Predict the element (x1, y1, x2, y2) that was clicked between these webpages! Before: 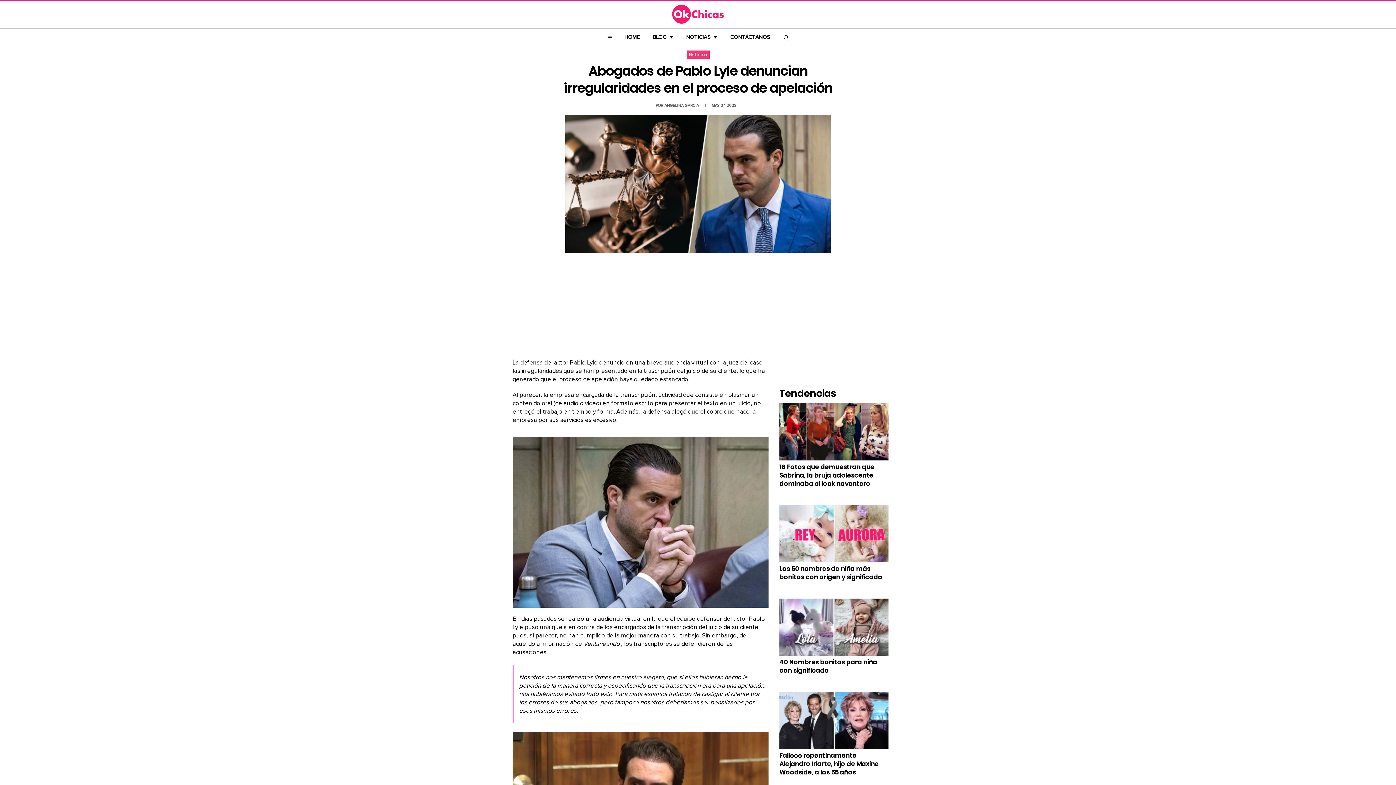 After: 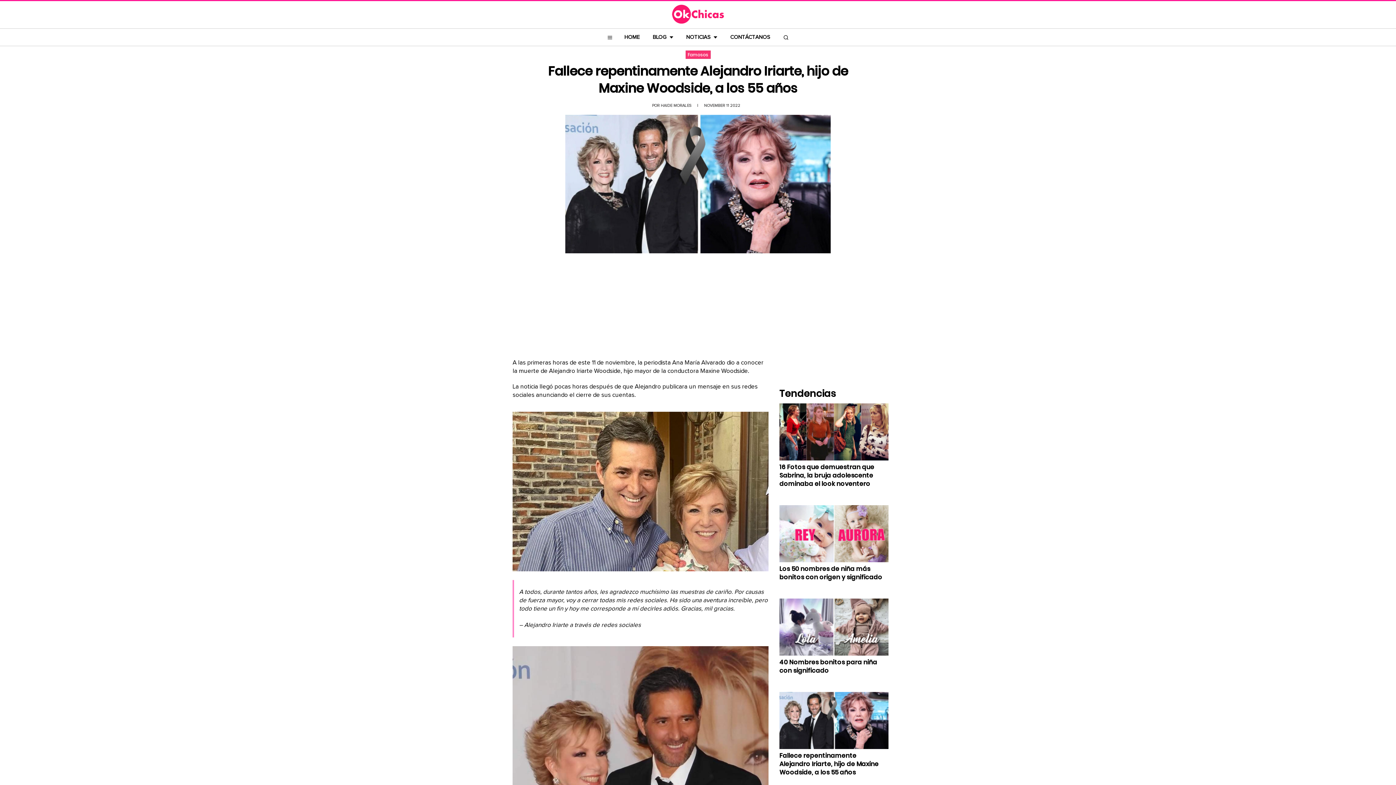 Action: bbox: (779, 751, 878, 777) label: Fallece repentinamente Alejandro Iriarte, hijo de Maxine Woodside, a los 55 años